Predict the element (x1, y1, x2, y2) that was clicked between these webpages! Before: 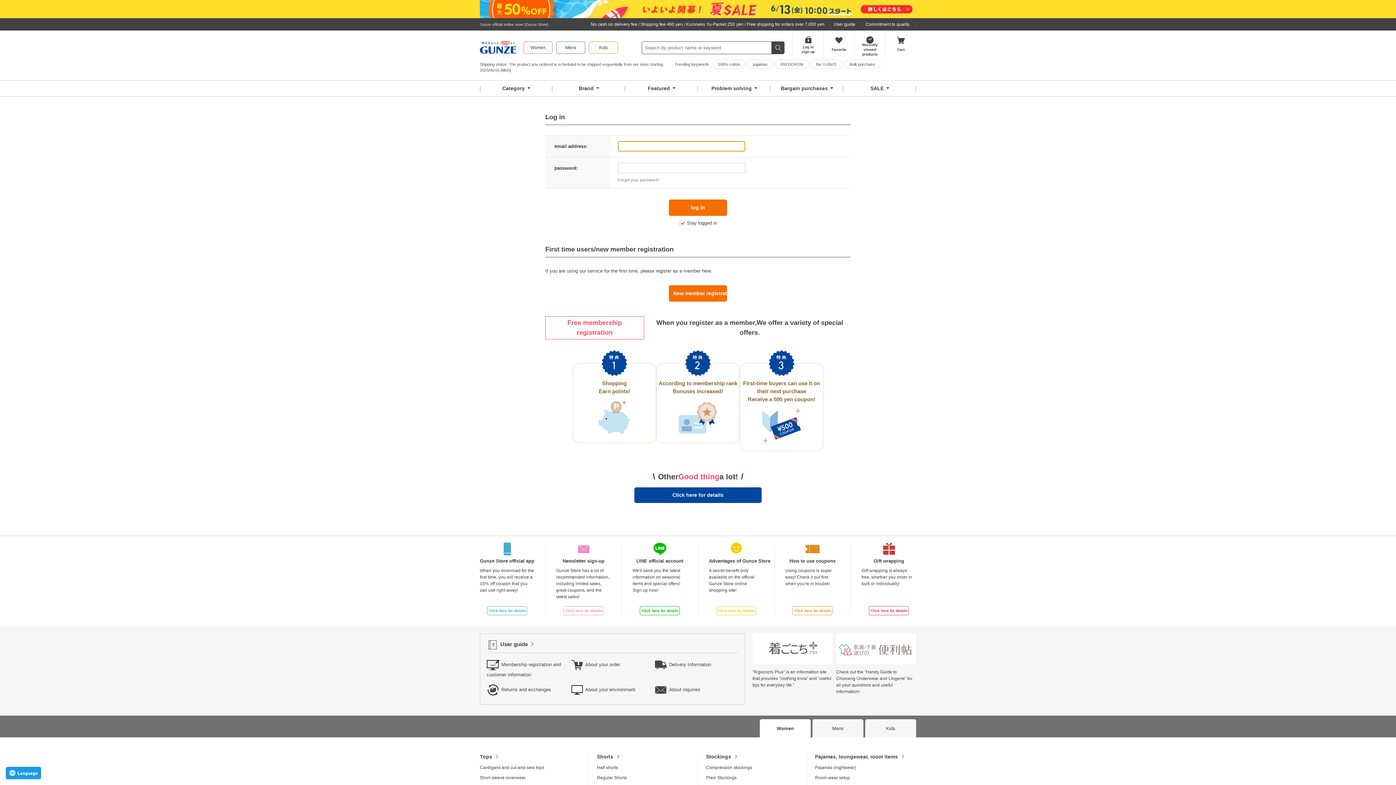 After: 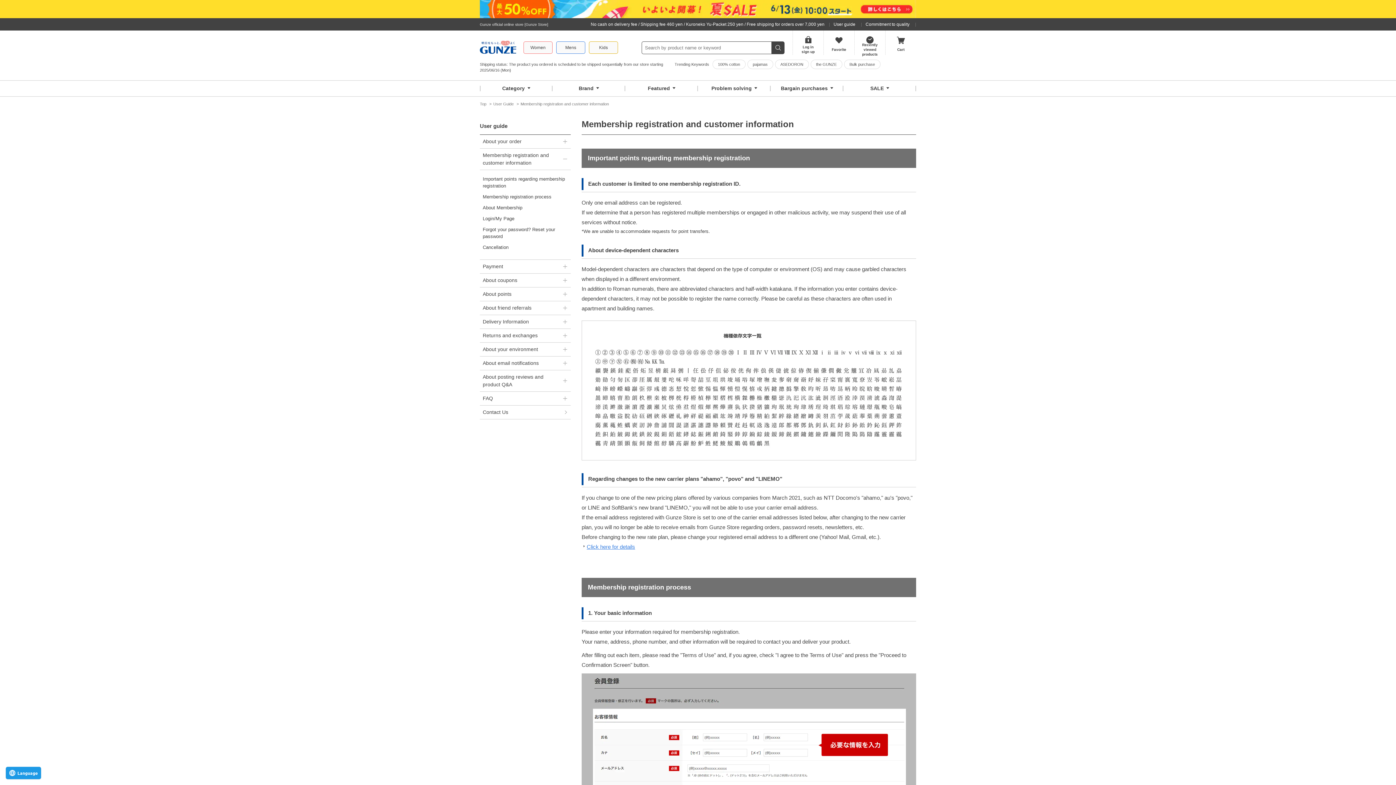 Action: bbox: (486, 637, 567, 656) label: Membership registration and customer information